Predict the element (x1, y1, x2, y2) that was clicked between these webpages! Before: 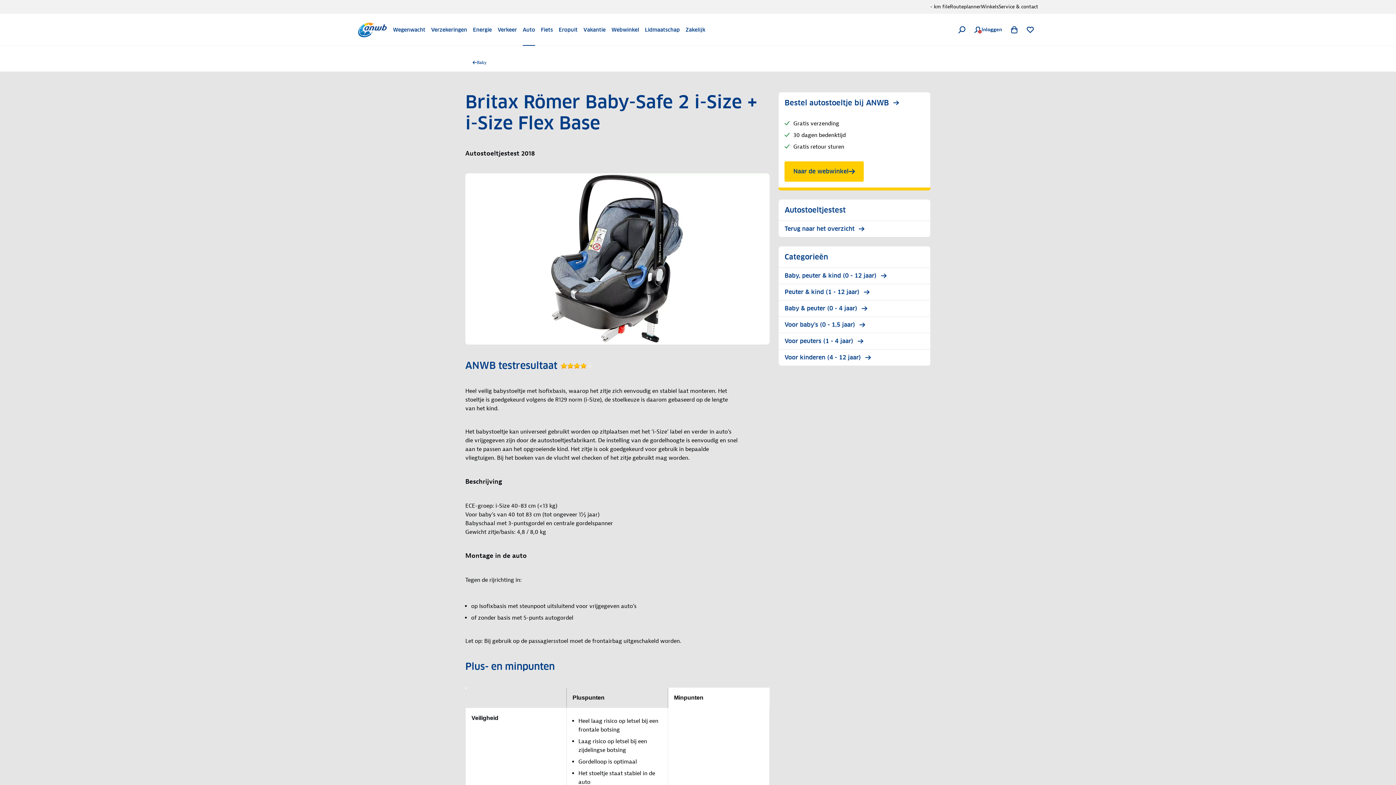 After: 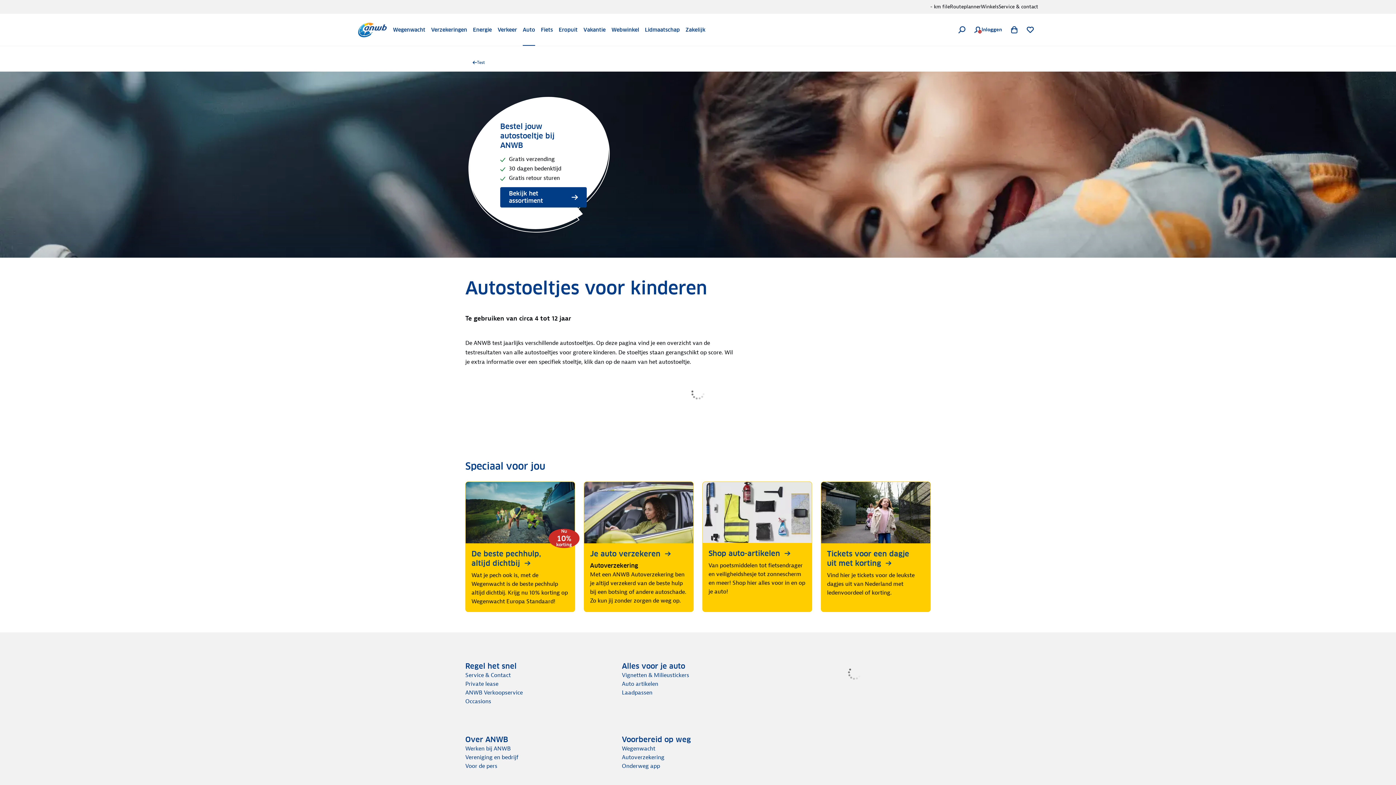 Action: label: Voor kinderen (4 - 12 jaar)
  bbox: (784, 354, 871, 361)